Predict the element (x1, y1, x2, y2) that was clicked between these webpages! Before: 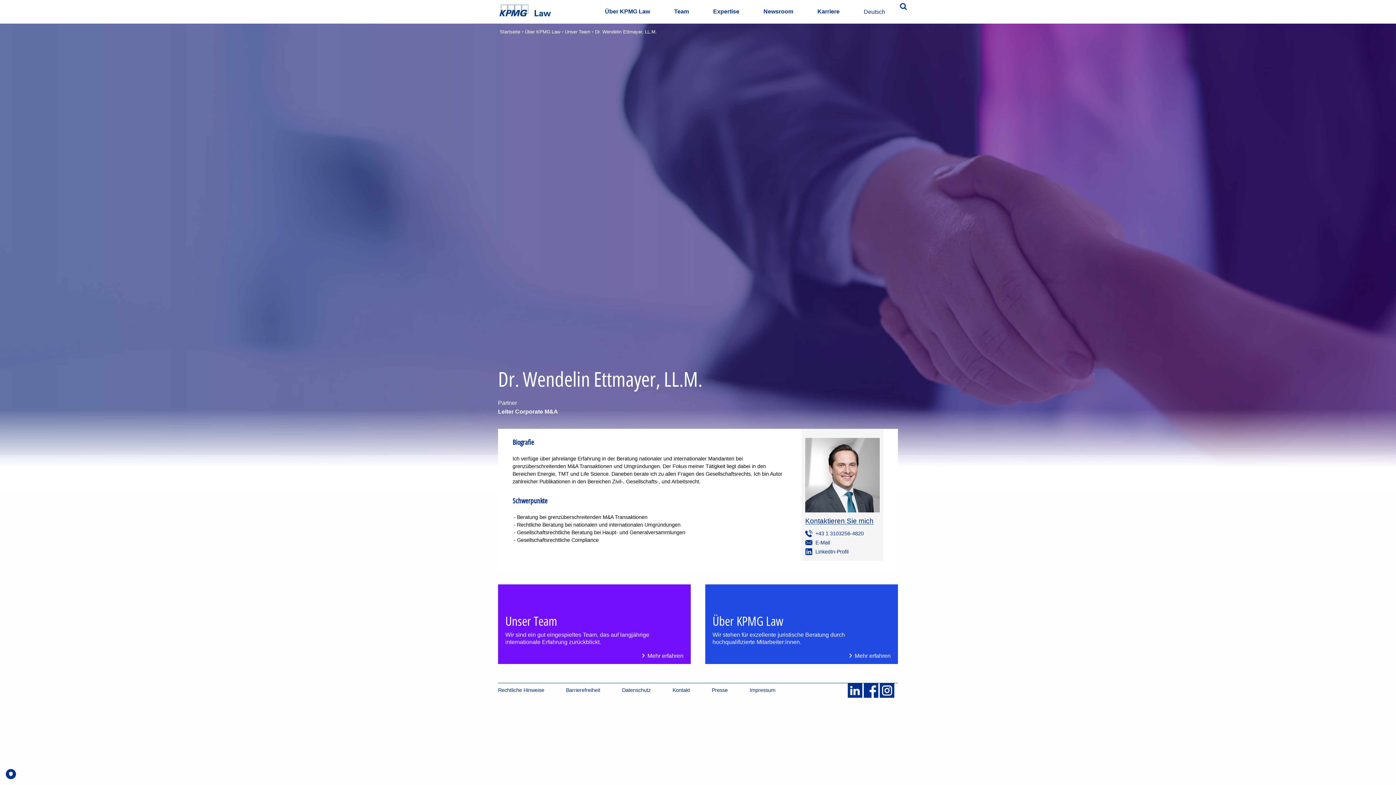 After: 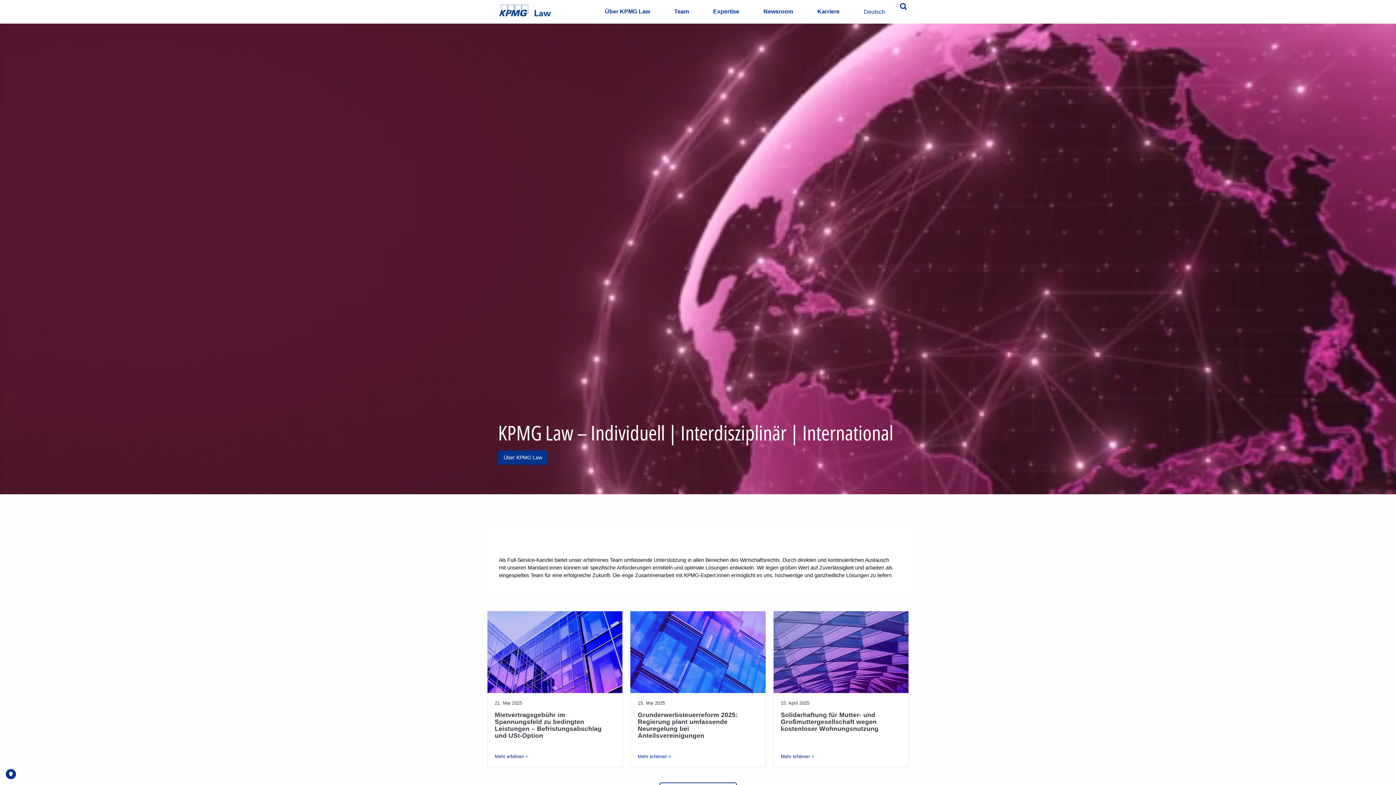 Action: bbox: (500, 29, 520, 34) label: Startseite